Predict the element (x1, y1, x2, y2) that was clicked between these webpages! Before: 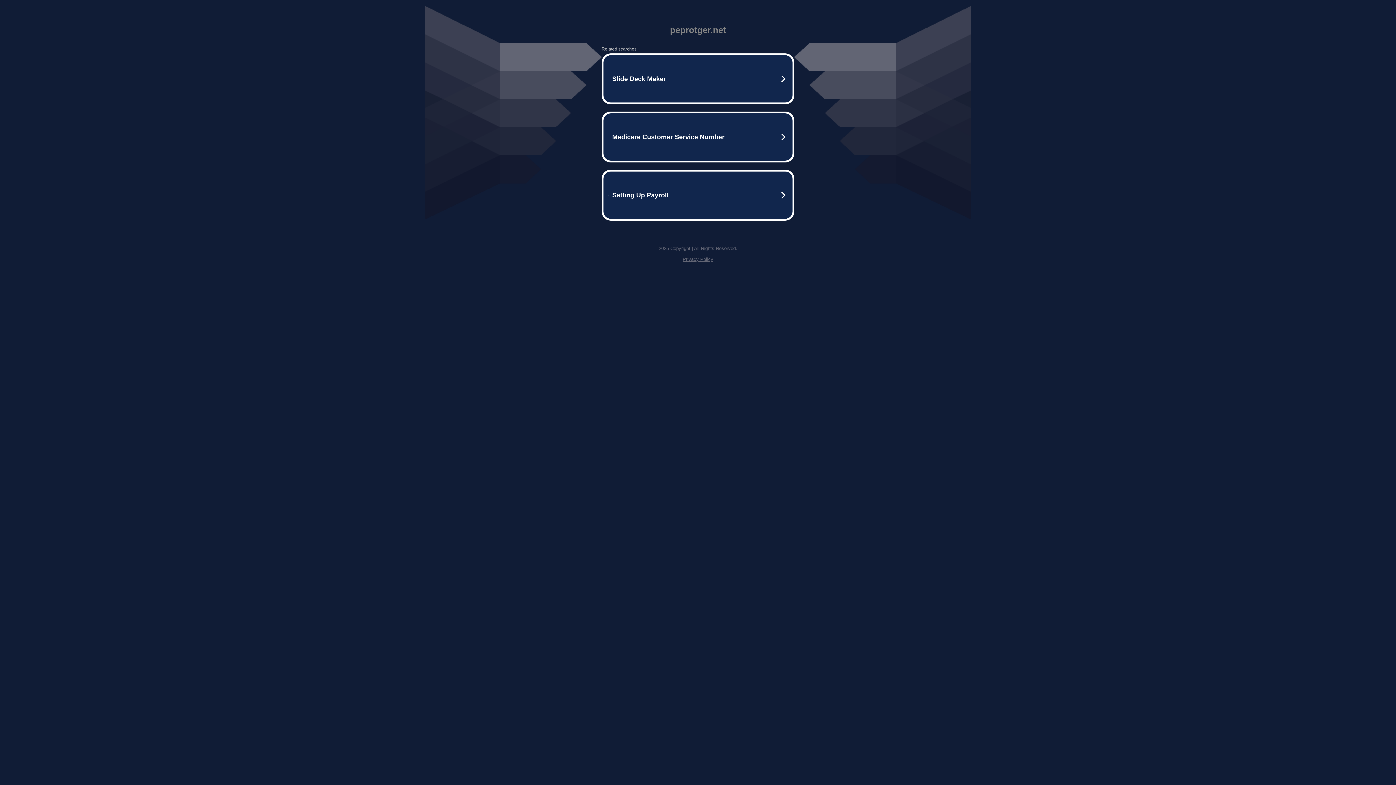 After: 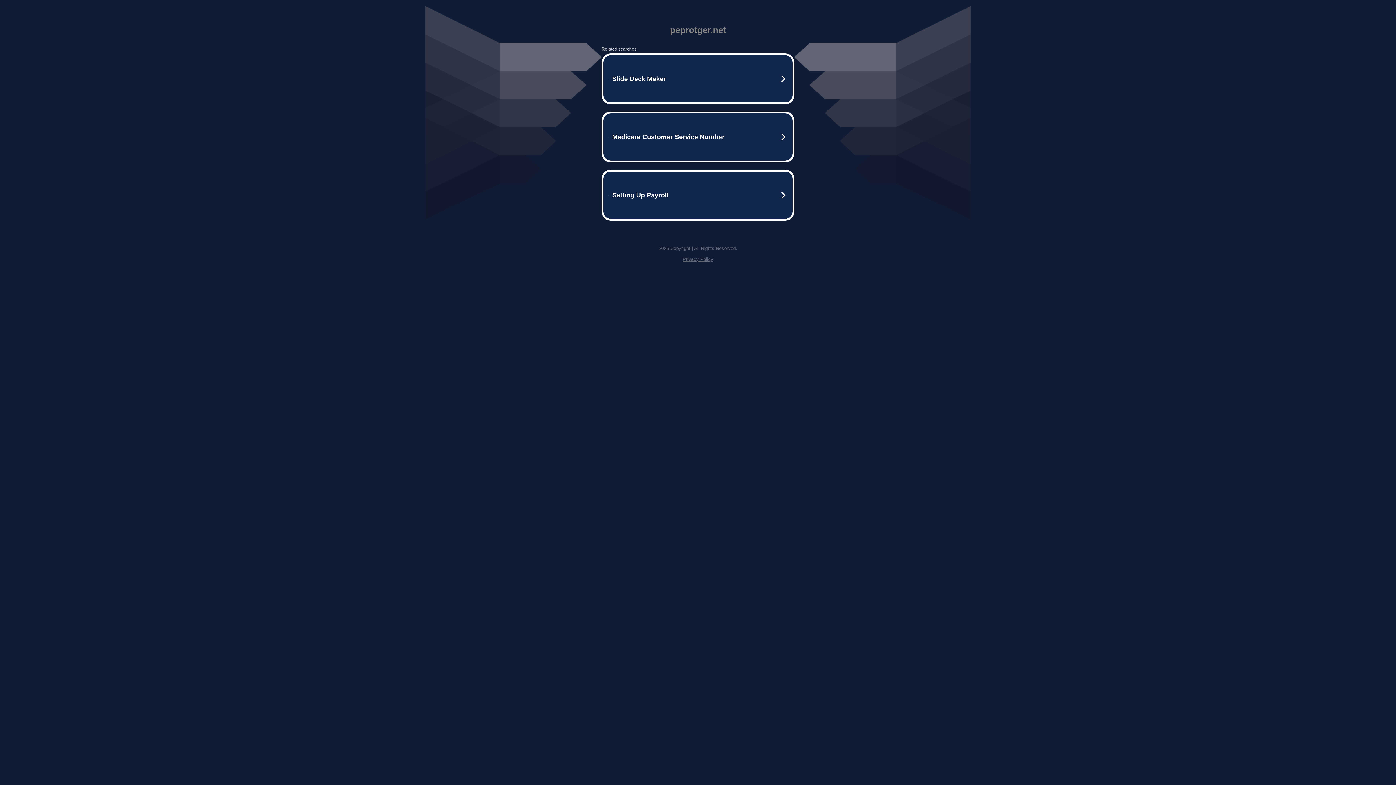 Action: label: Privacy Policy bbox: (682, 256, 713, 262)